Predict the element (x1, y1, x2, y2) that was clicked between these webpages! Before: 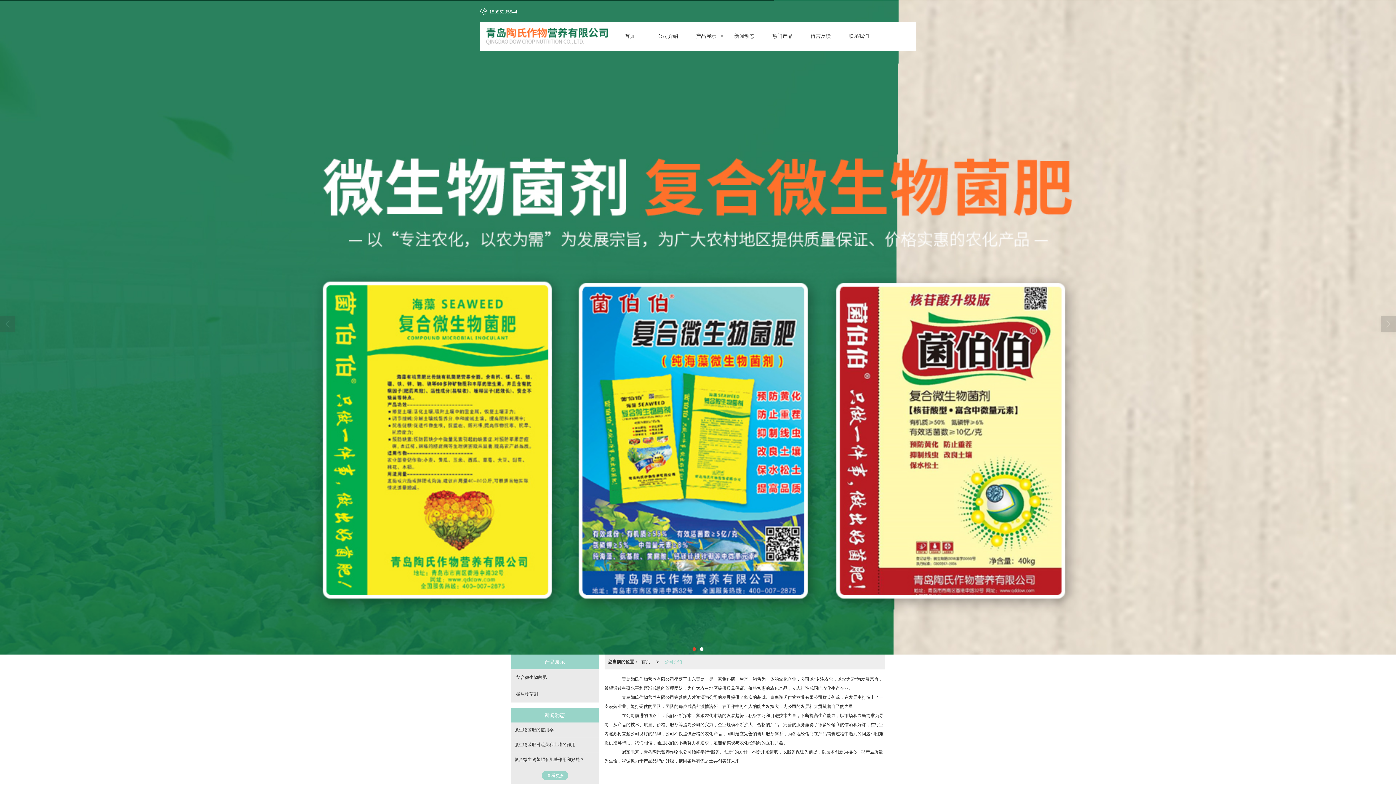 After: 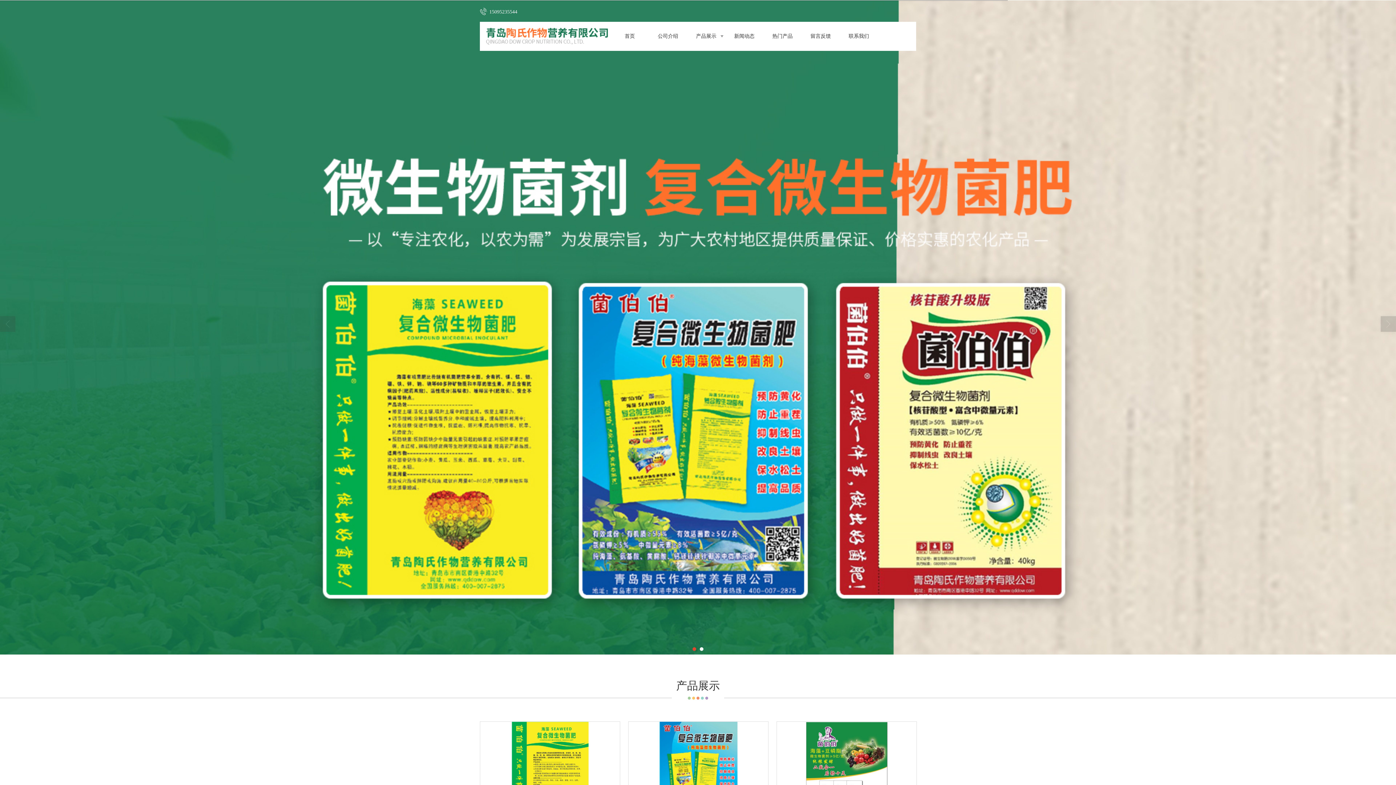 Action: bbox: (485, 21, 609, 50)